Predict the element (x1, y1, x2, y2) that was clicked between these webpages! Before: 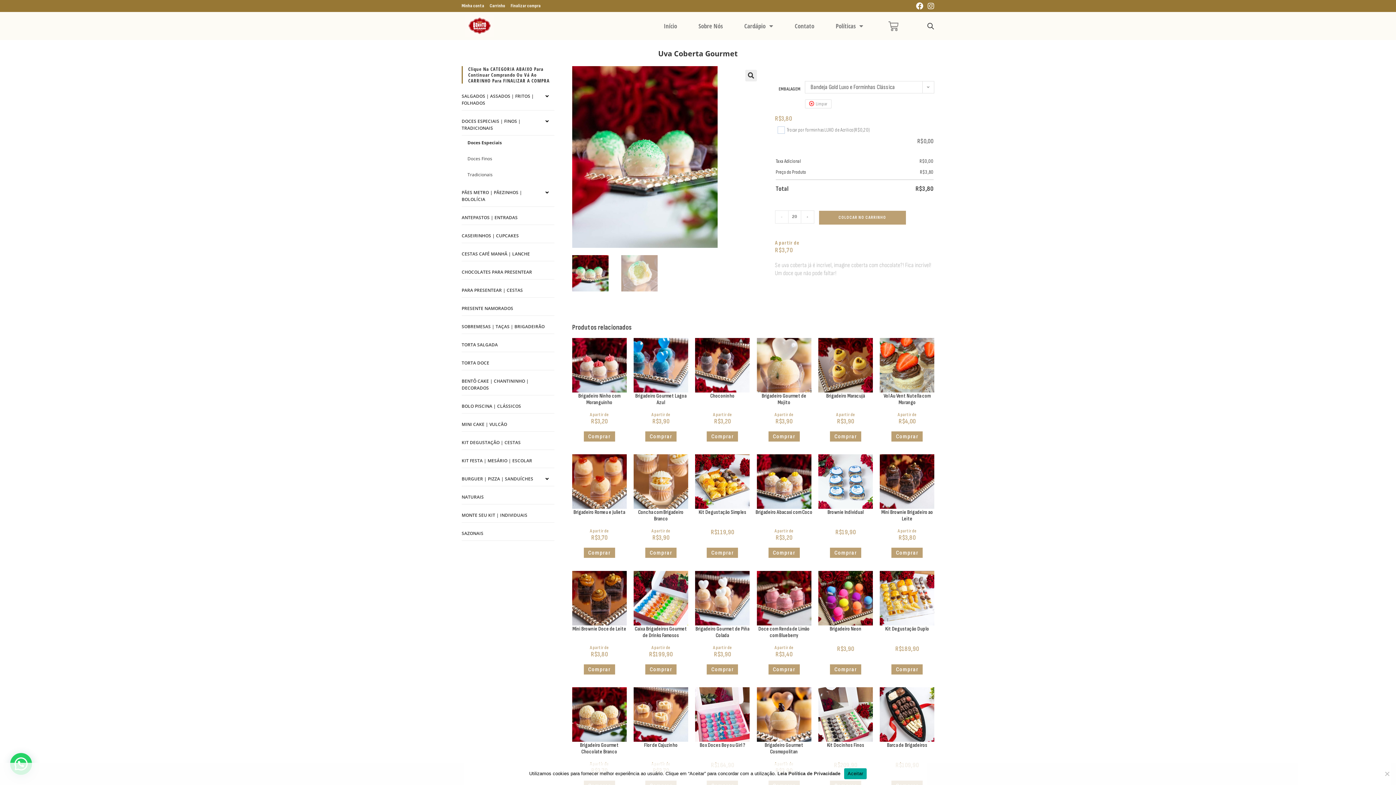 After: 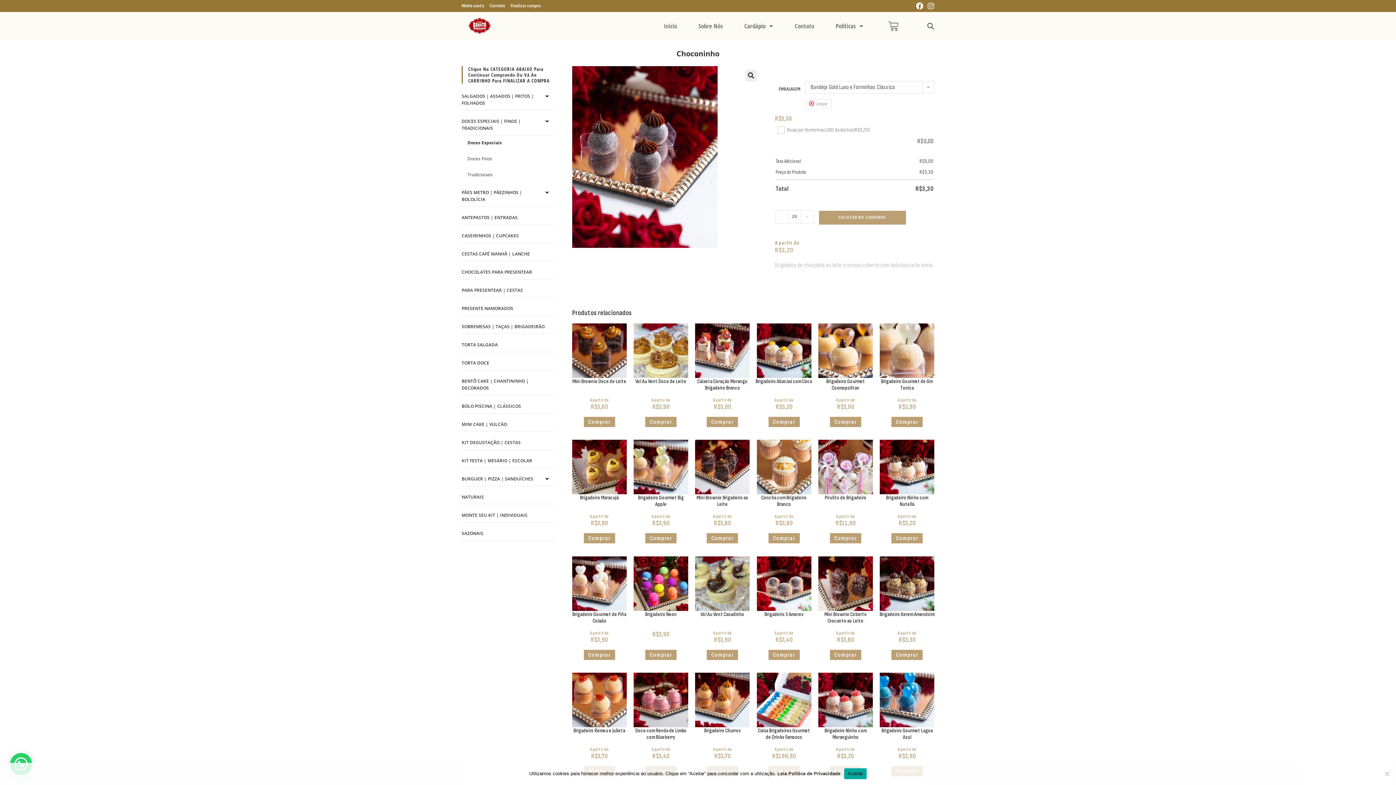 Action: bbox: (695, 361, 749, 368)